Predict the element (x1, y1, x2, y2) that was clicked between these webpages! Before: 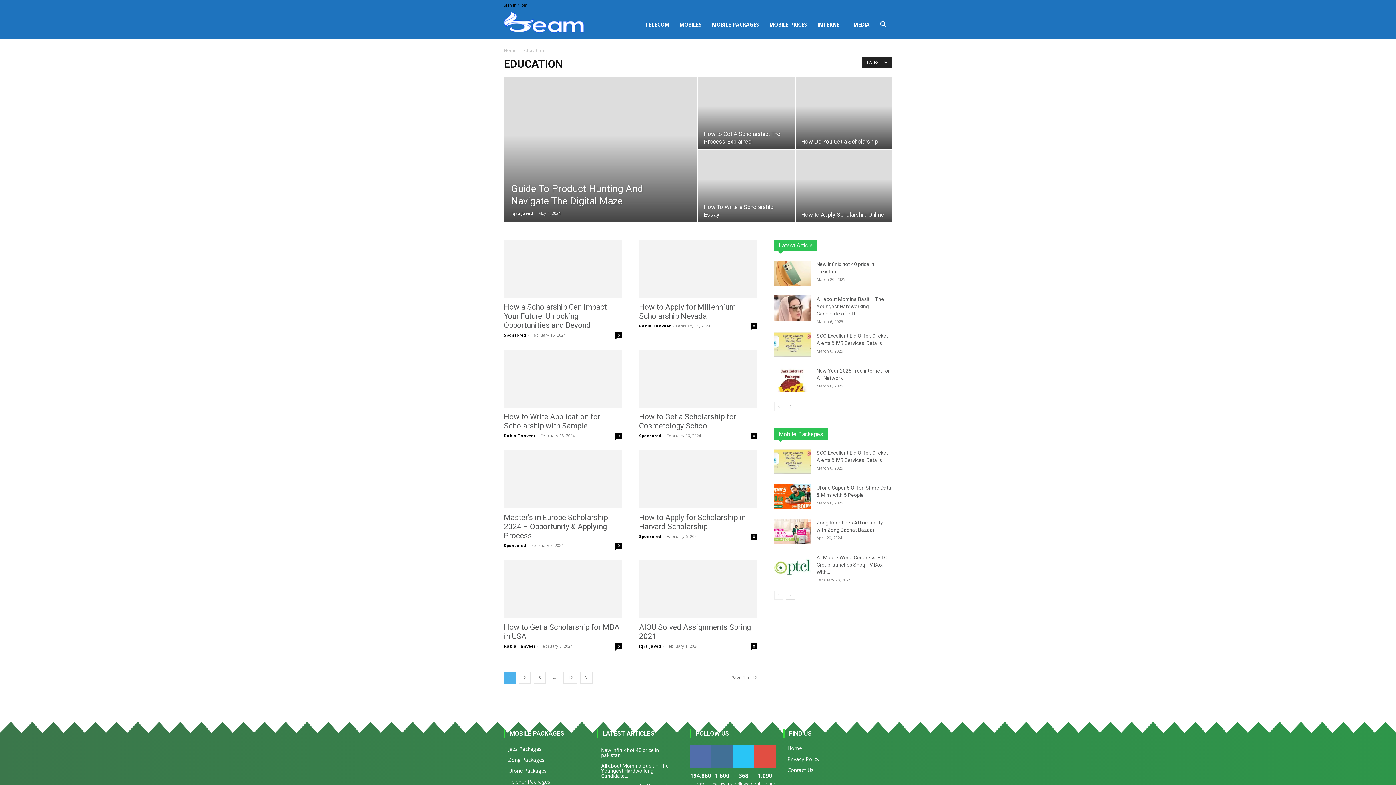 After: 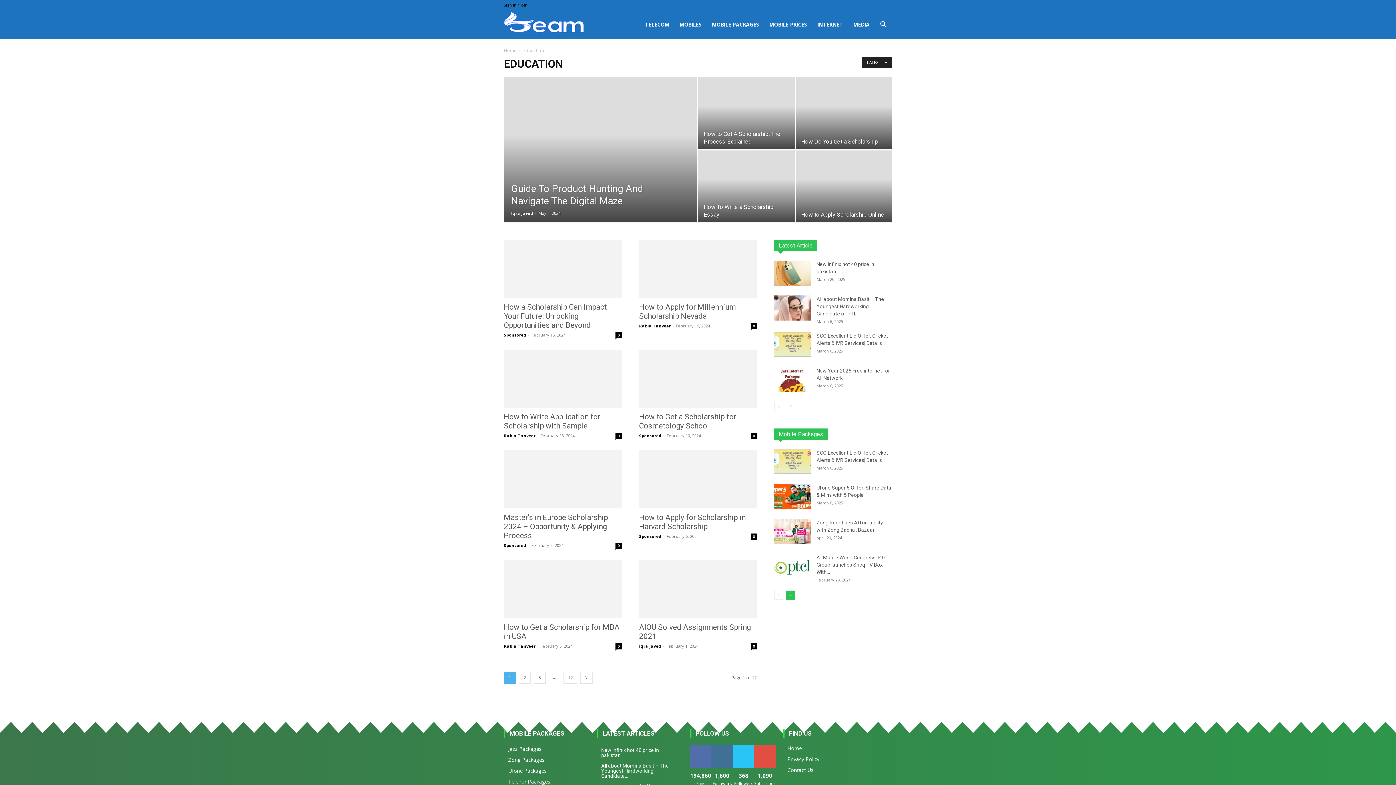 Action: label: next-page bbox: (786, 590, 795, 600)